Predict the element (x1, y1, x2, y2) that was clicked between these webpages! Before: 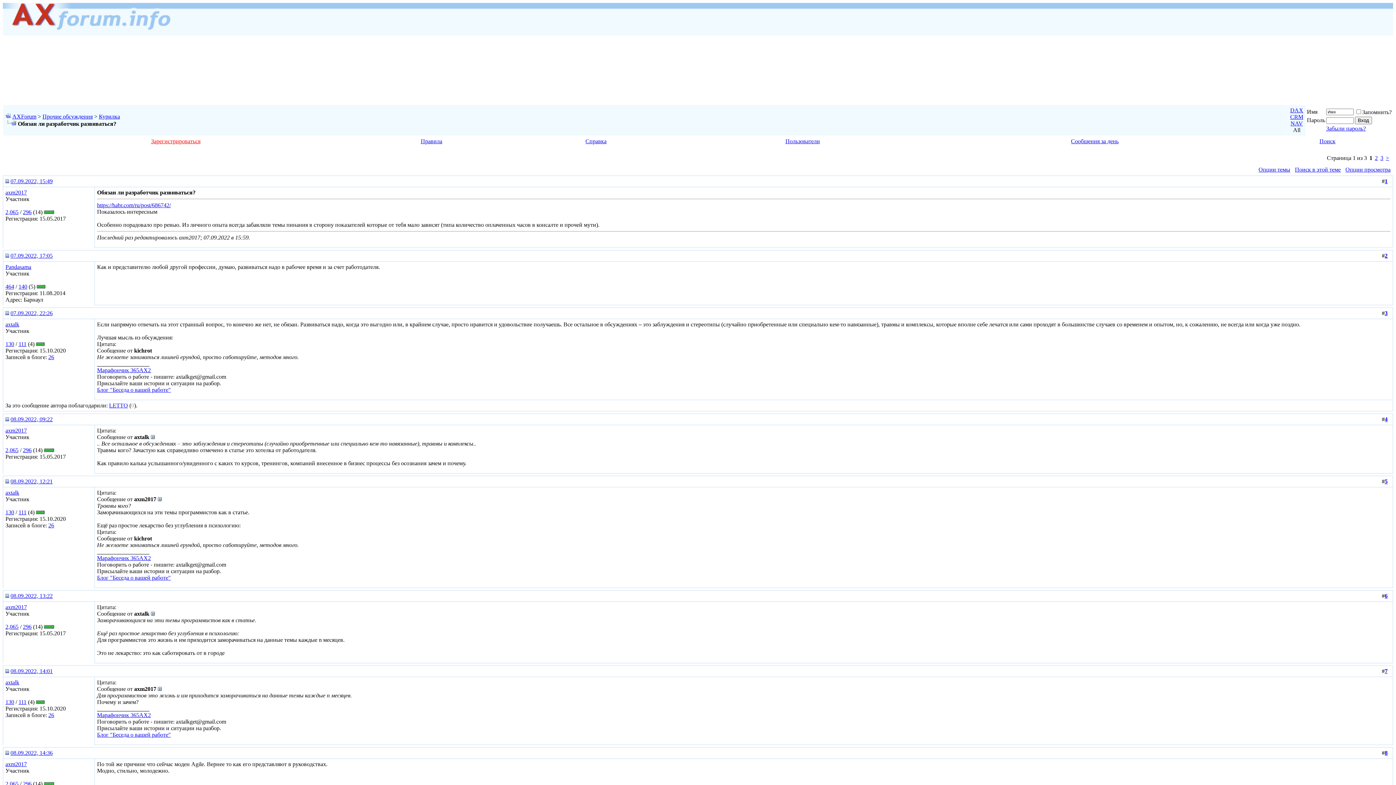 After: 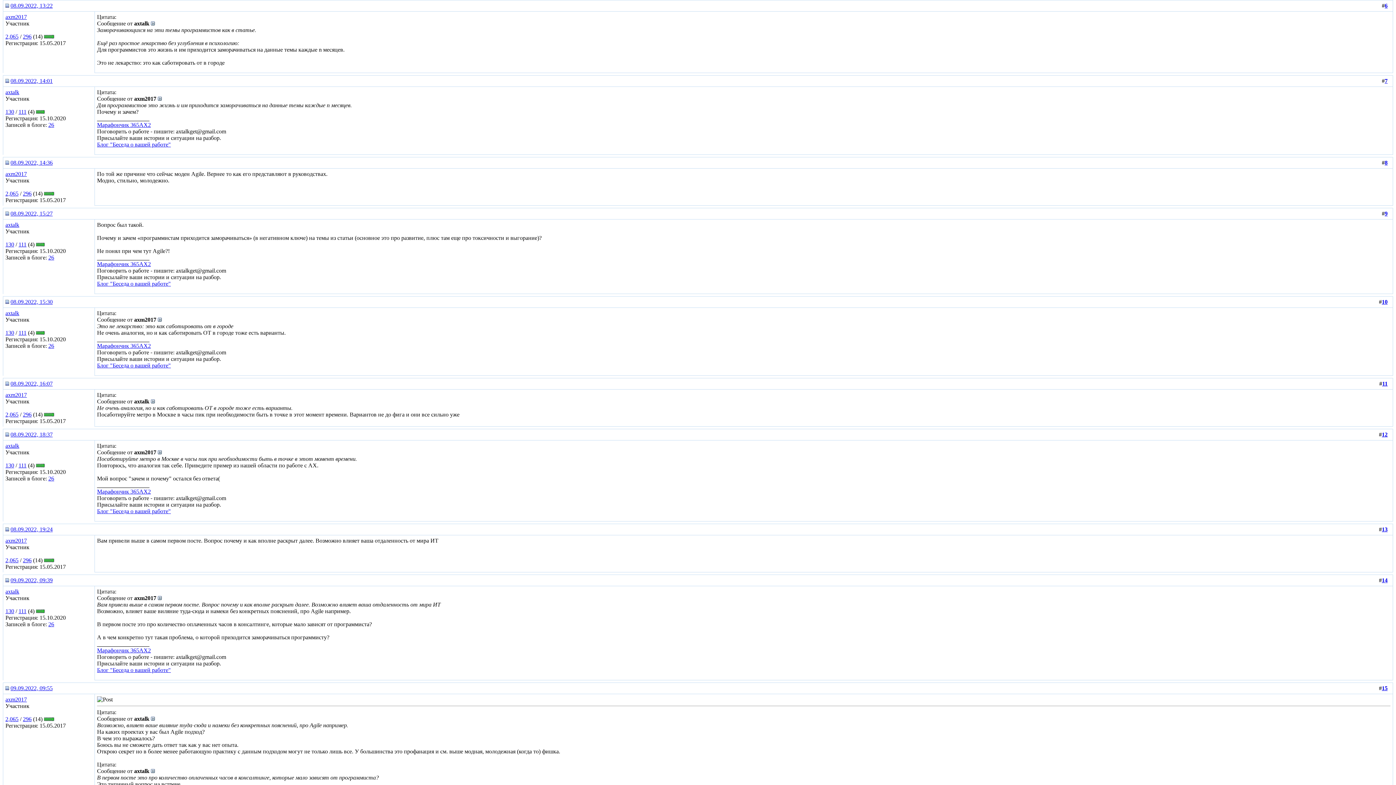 Action: bbox: (157, 686, 161, 692)